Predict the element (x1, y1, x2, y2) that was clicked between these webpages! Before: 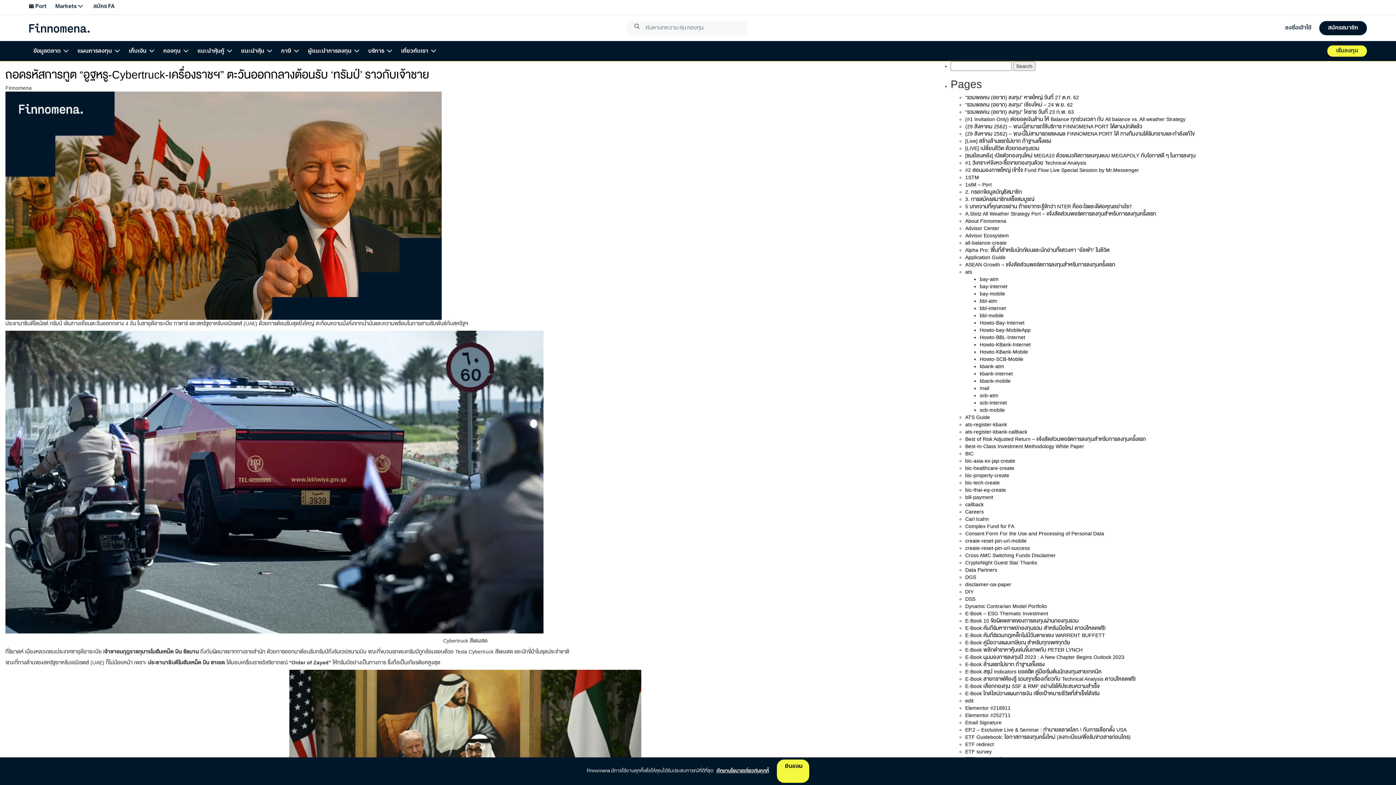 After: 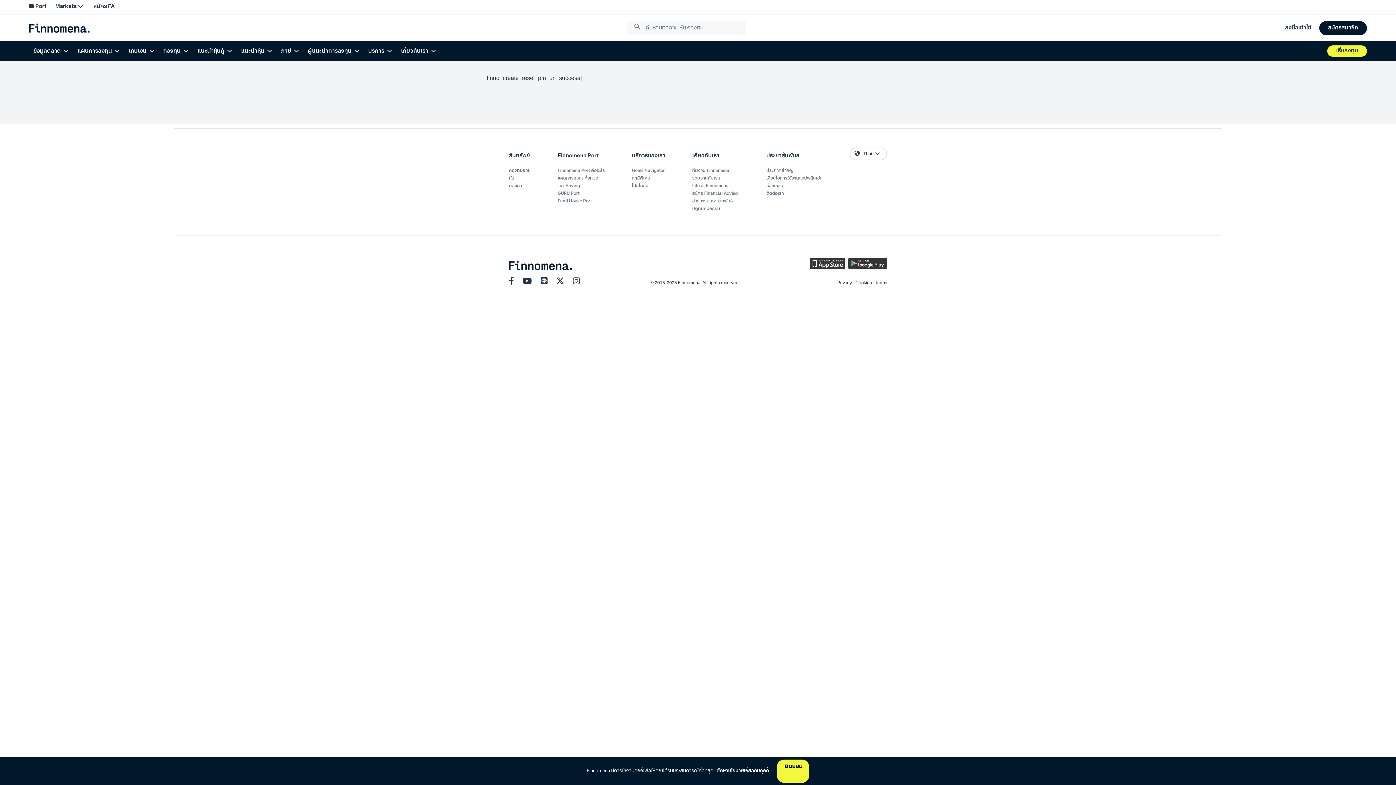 Action: bbox: (965, 545, 1030, 551) label: create-reset-pin-url-success